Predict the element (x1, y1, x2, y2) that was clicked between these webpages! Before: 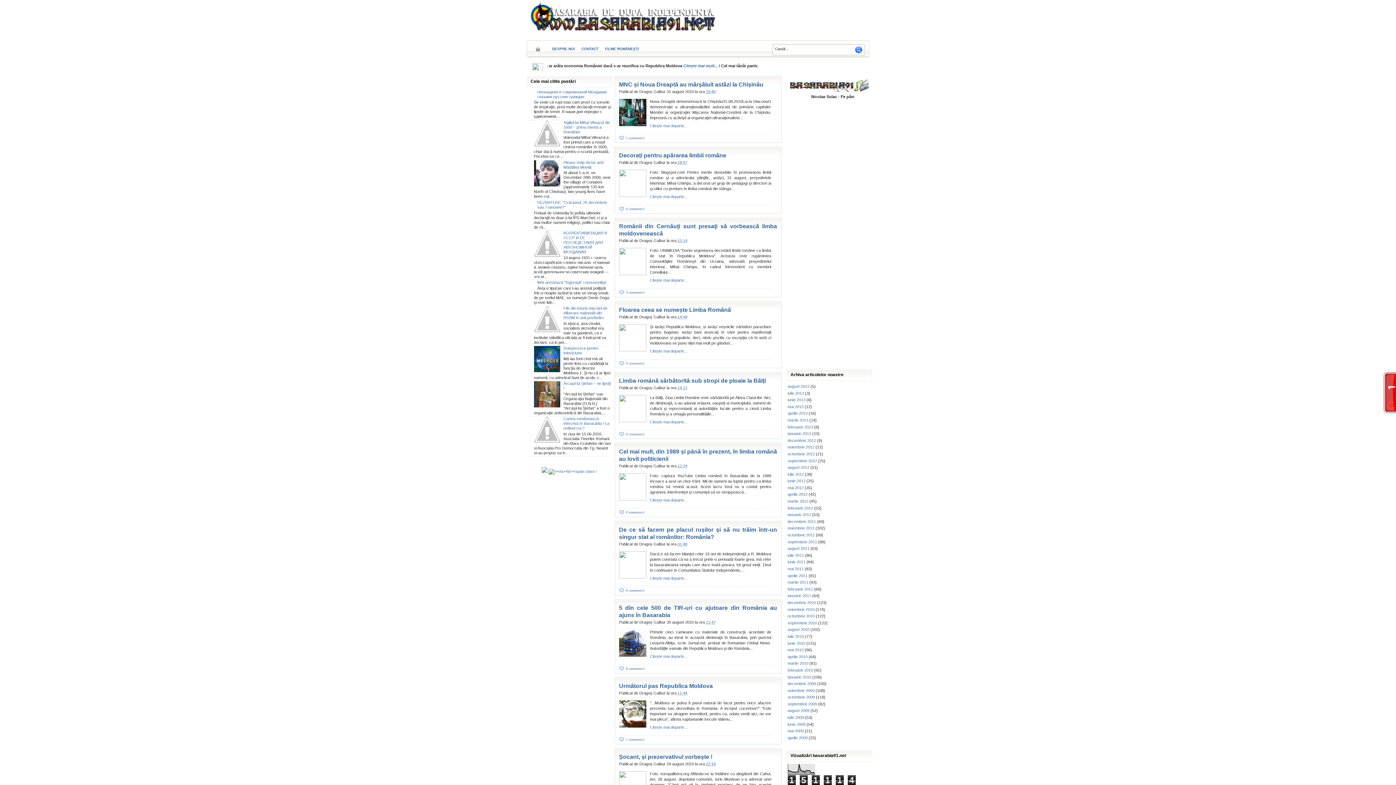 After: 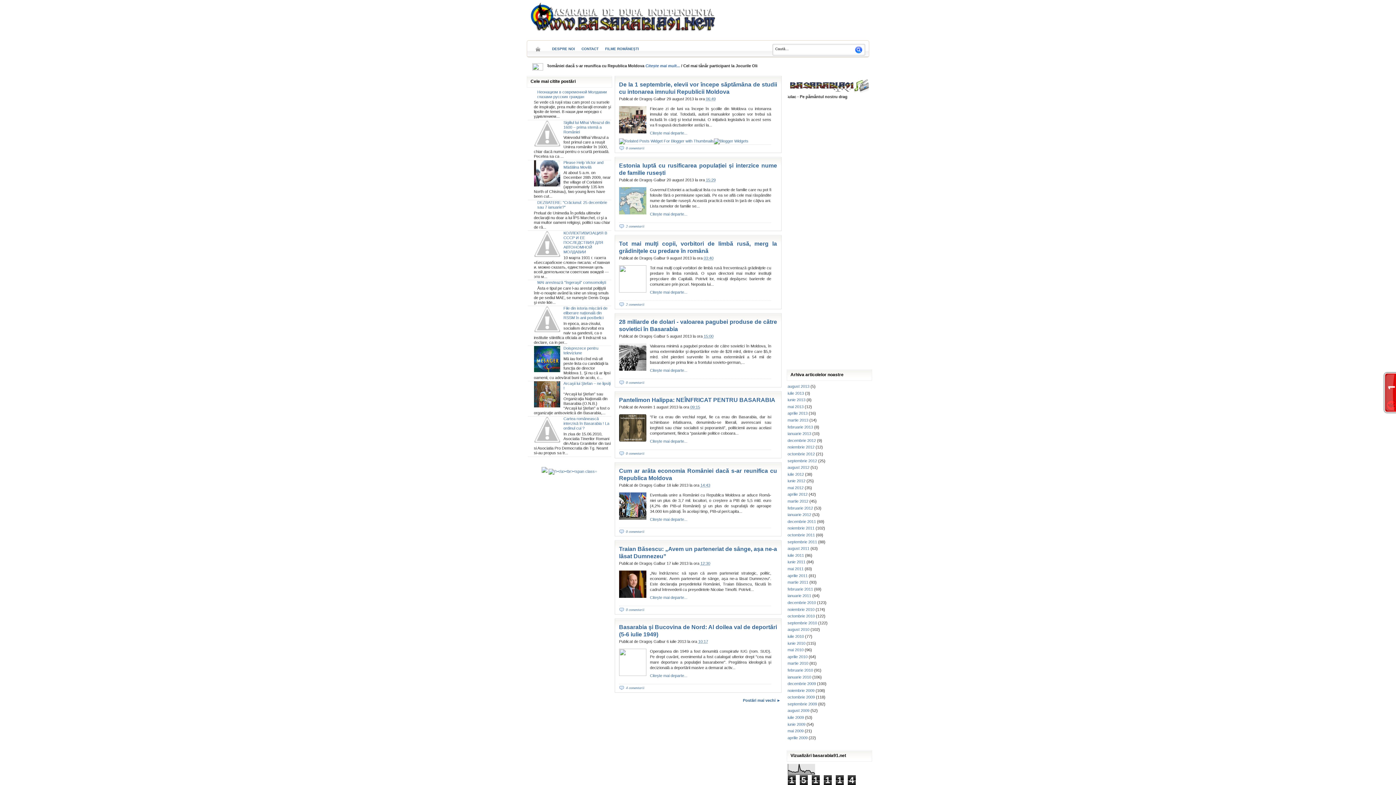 Action: bbox: (528, 2, 870, 33)